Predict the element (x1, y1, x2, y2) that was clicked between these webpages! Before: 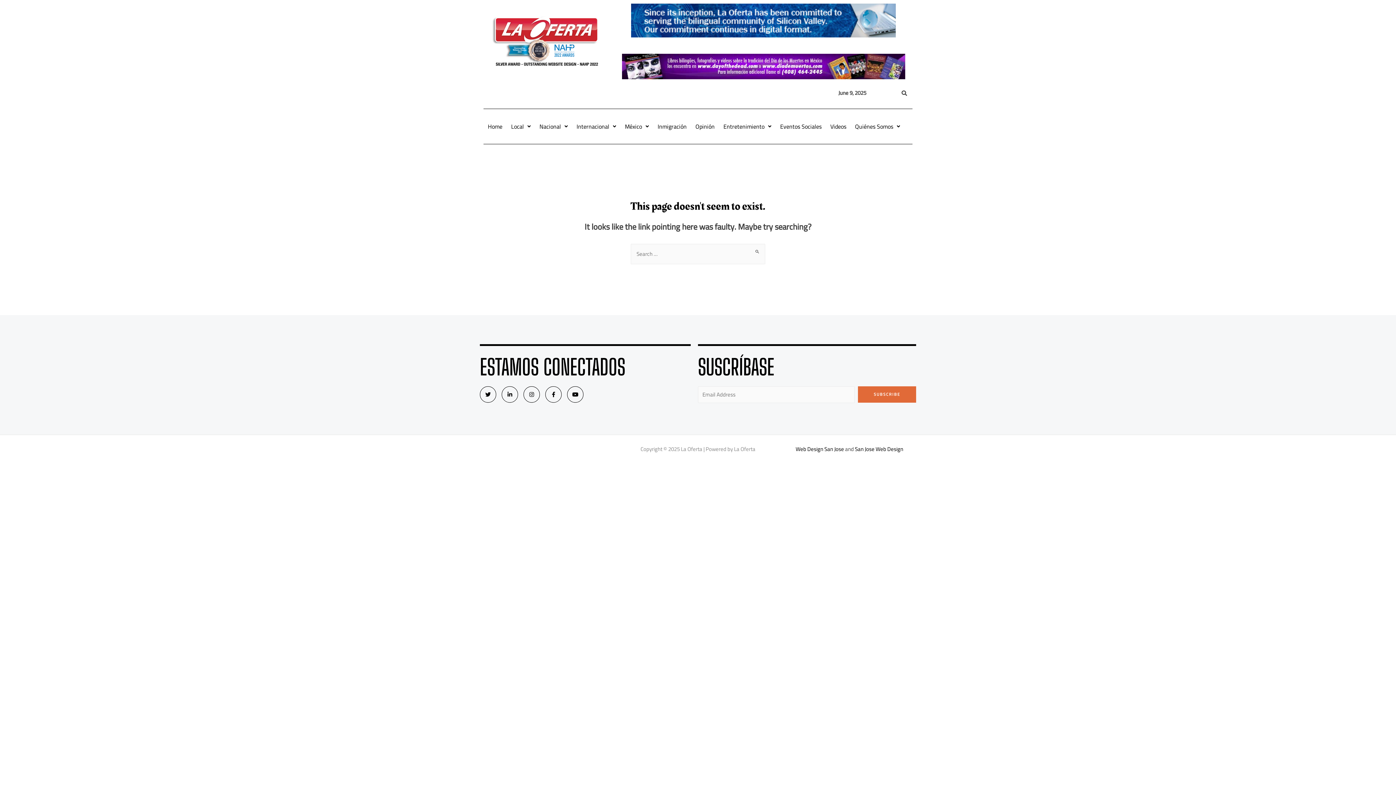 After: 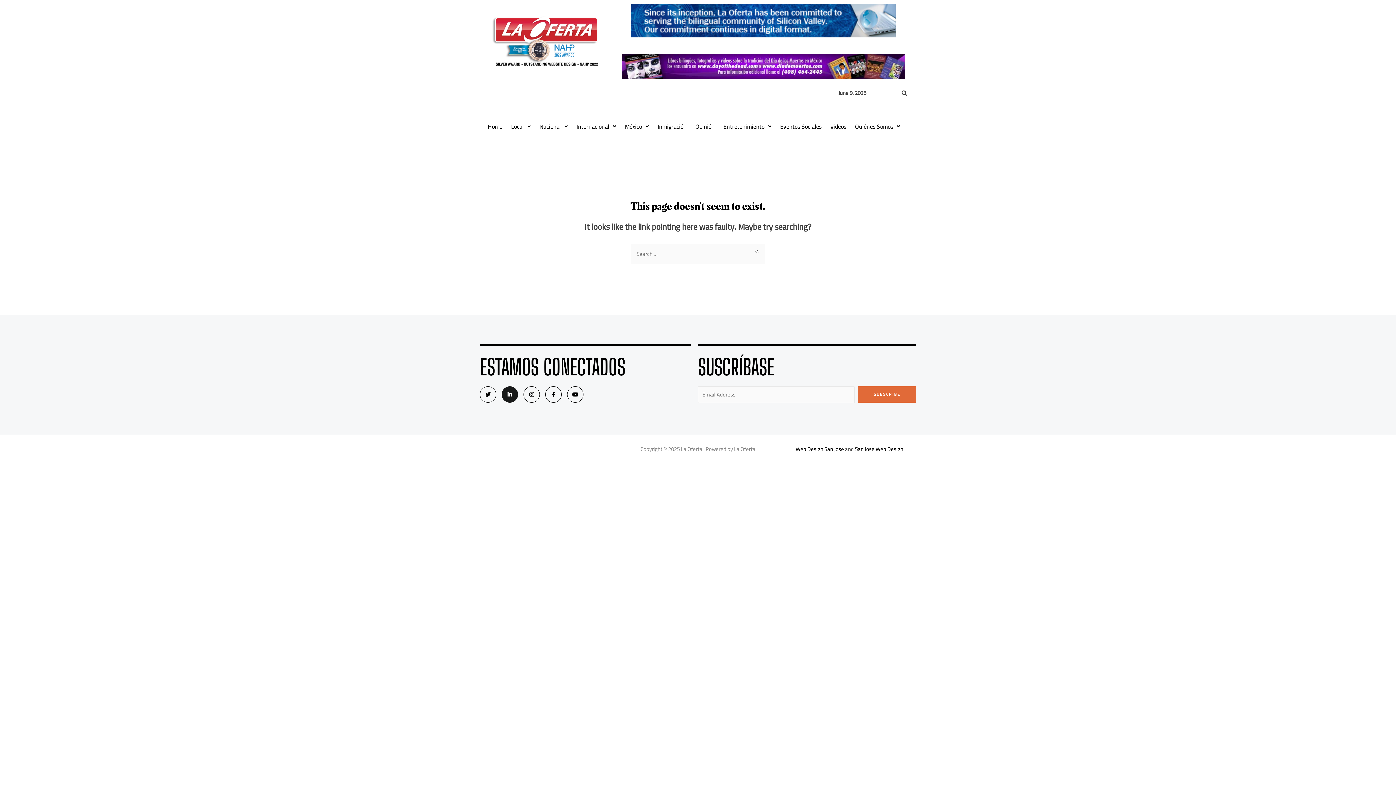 Action: label: Linkedin-in bbox: (501, 386, 518, 402)